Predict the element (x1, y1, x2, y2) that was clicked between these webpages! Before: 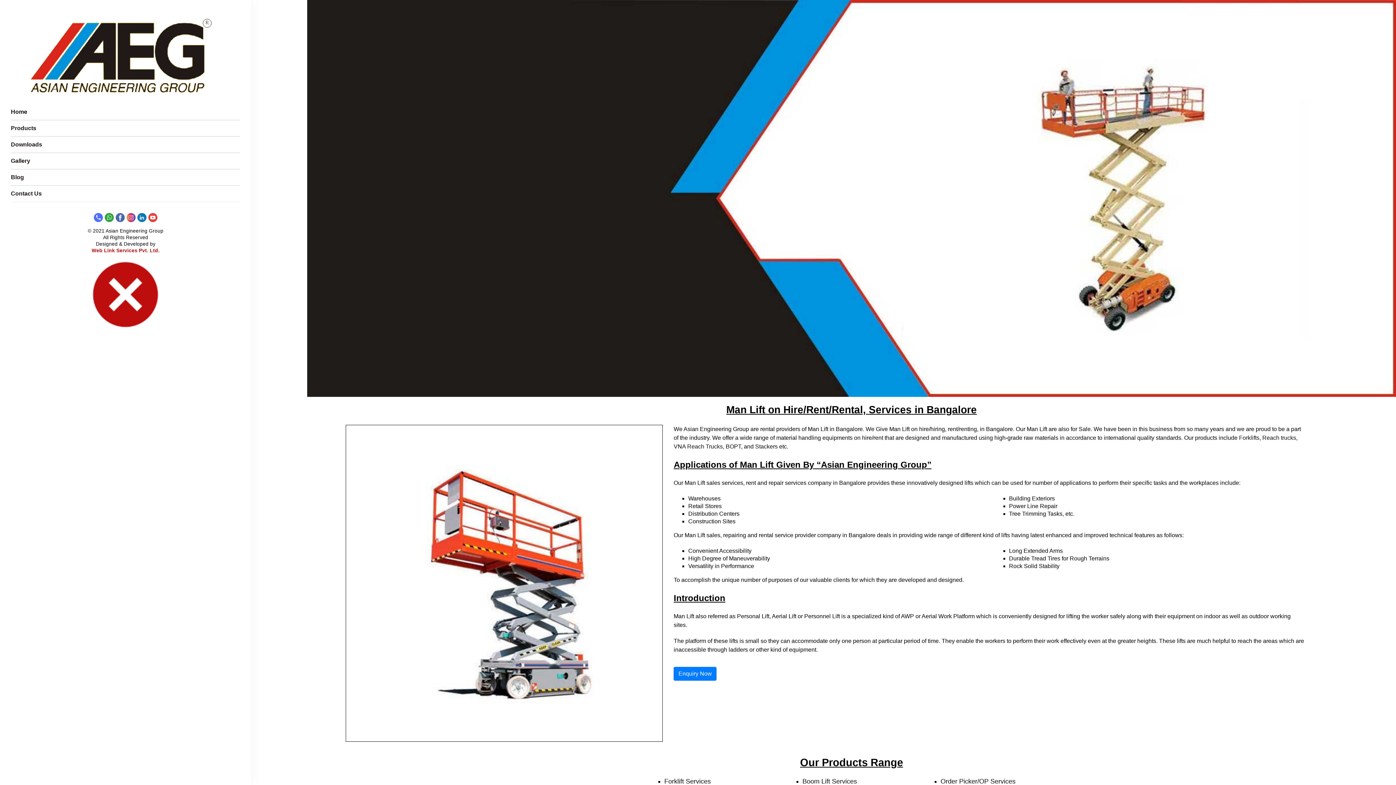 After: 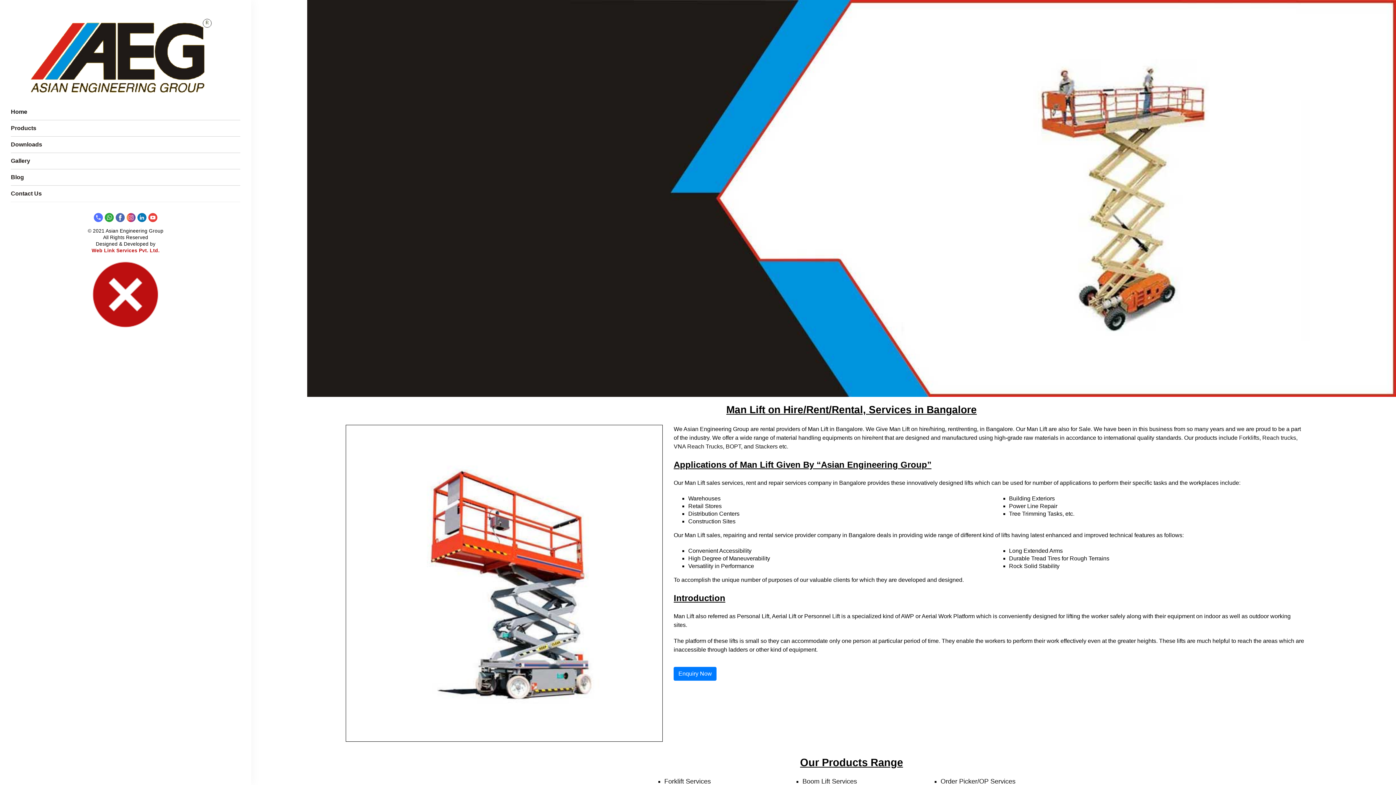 Action: bbox: (115, 213, 124, 221)